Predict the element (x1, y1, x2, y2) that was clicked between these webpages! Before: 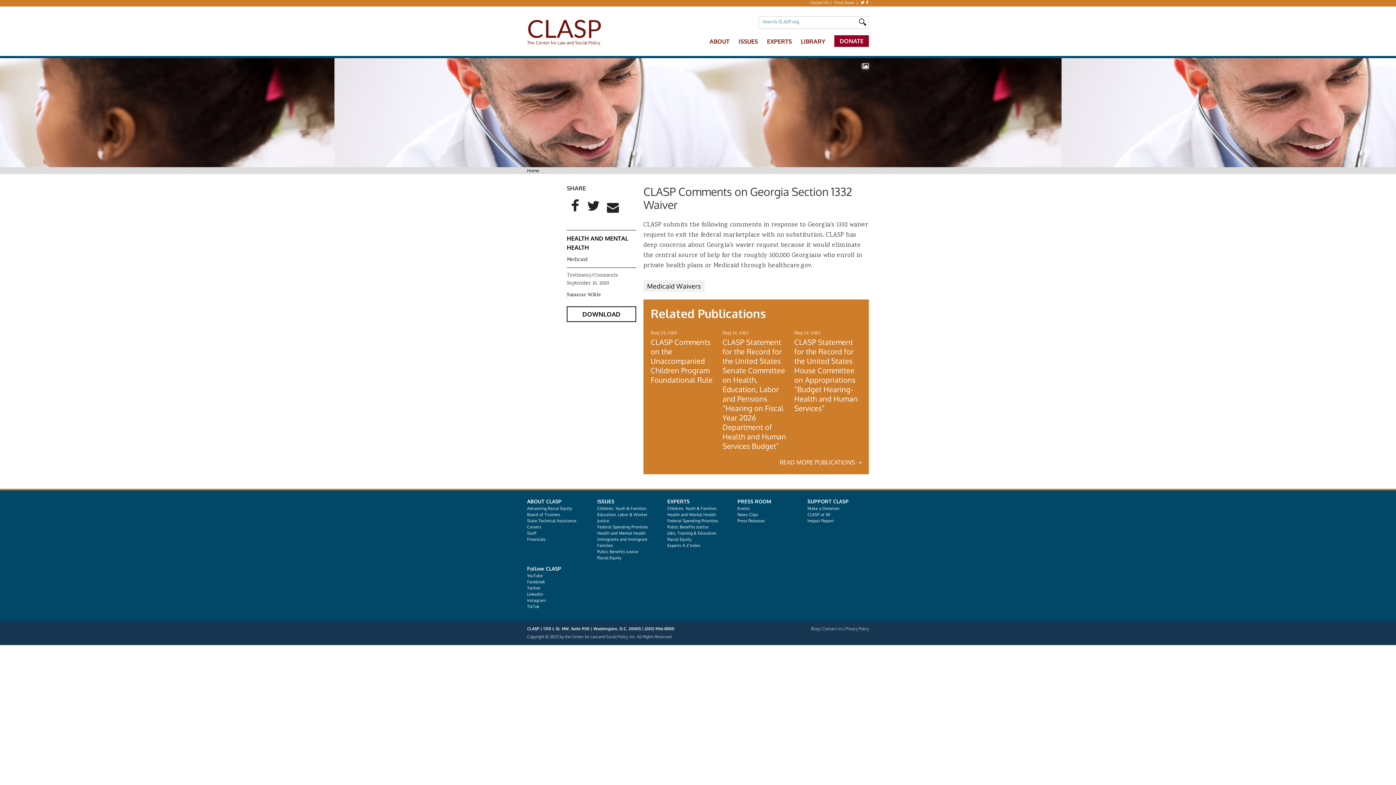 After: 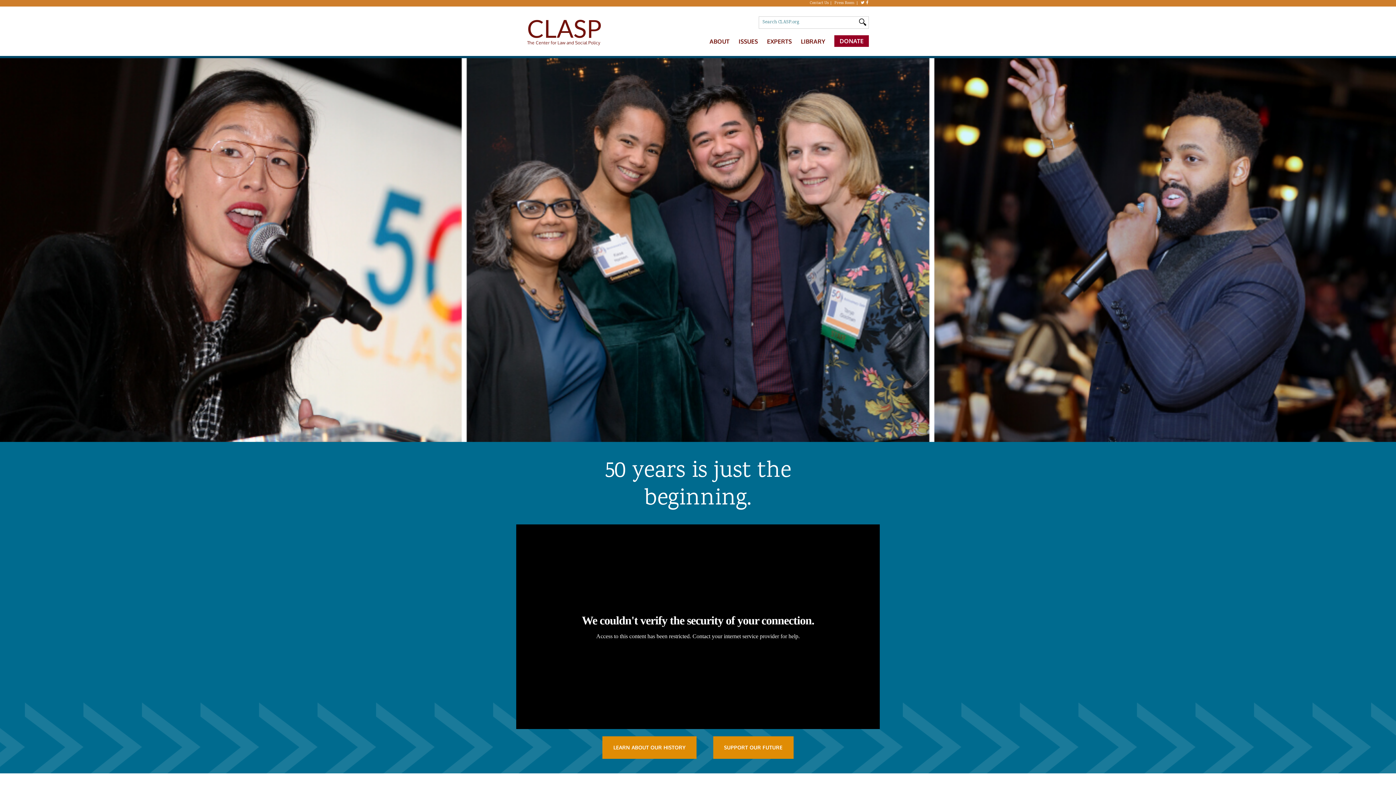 Action: label: CLASP at 50 bbox: (807, 512, 830, 517)